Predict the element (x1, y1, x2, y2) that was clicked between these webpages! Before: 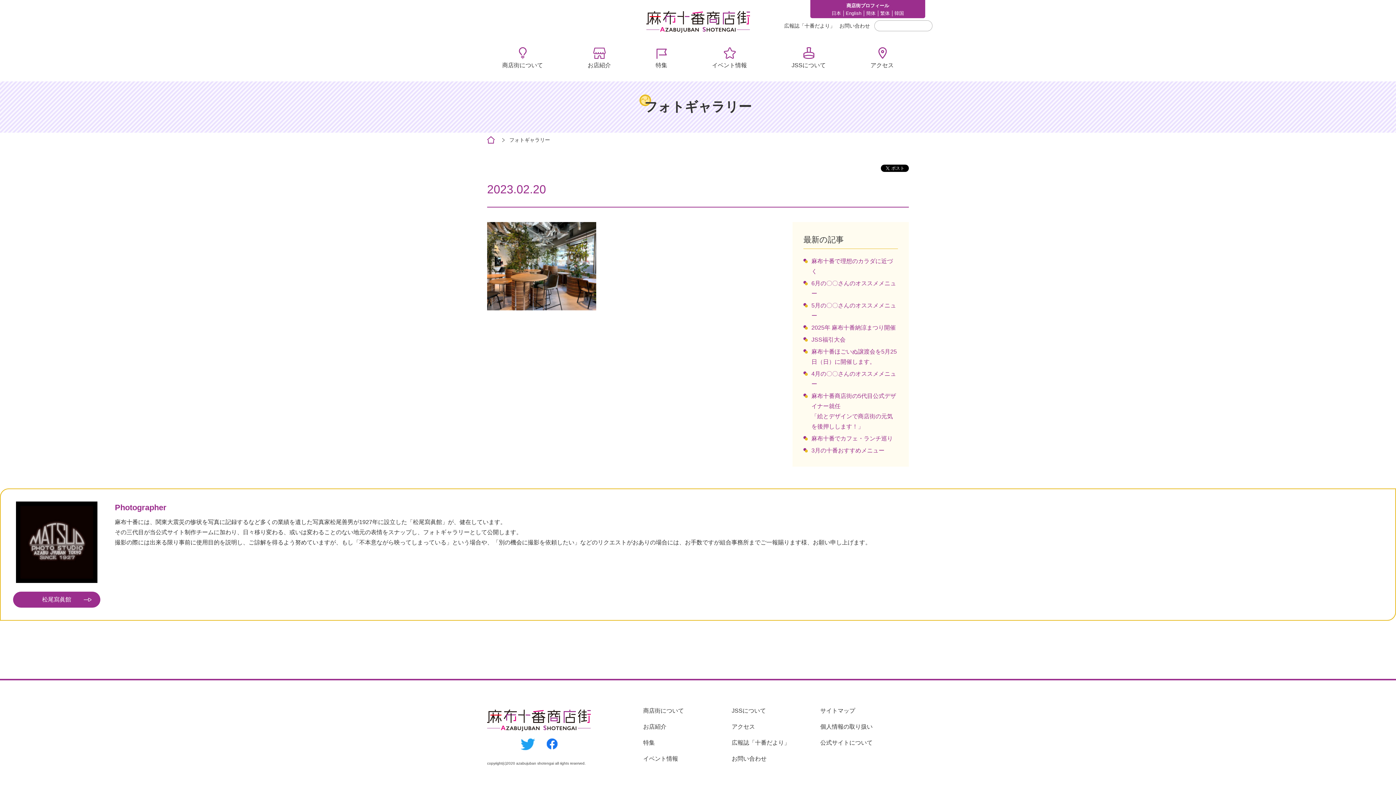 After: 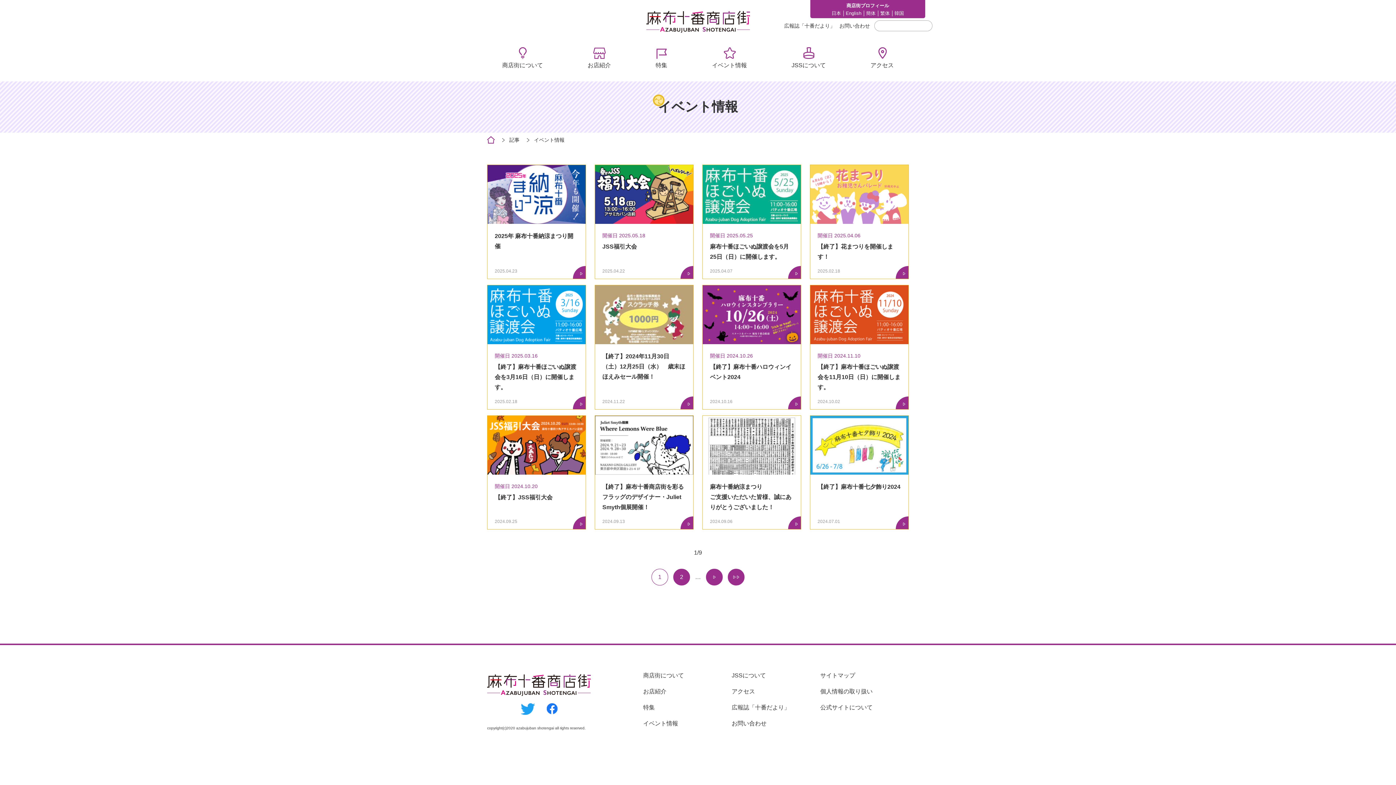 Action: label: イベント情報 bbox: (643, 756, 678, 762)